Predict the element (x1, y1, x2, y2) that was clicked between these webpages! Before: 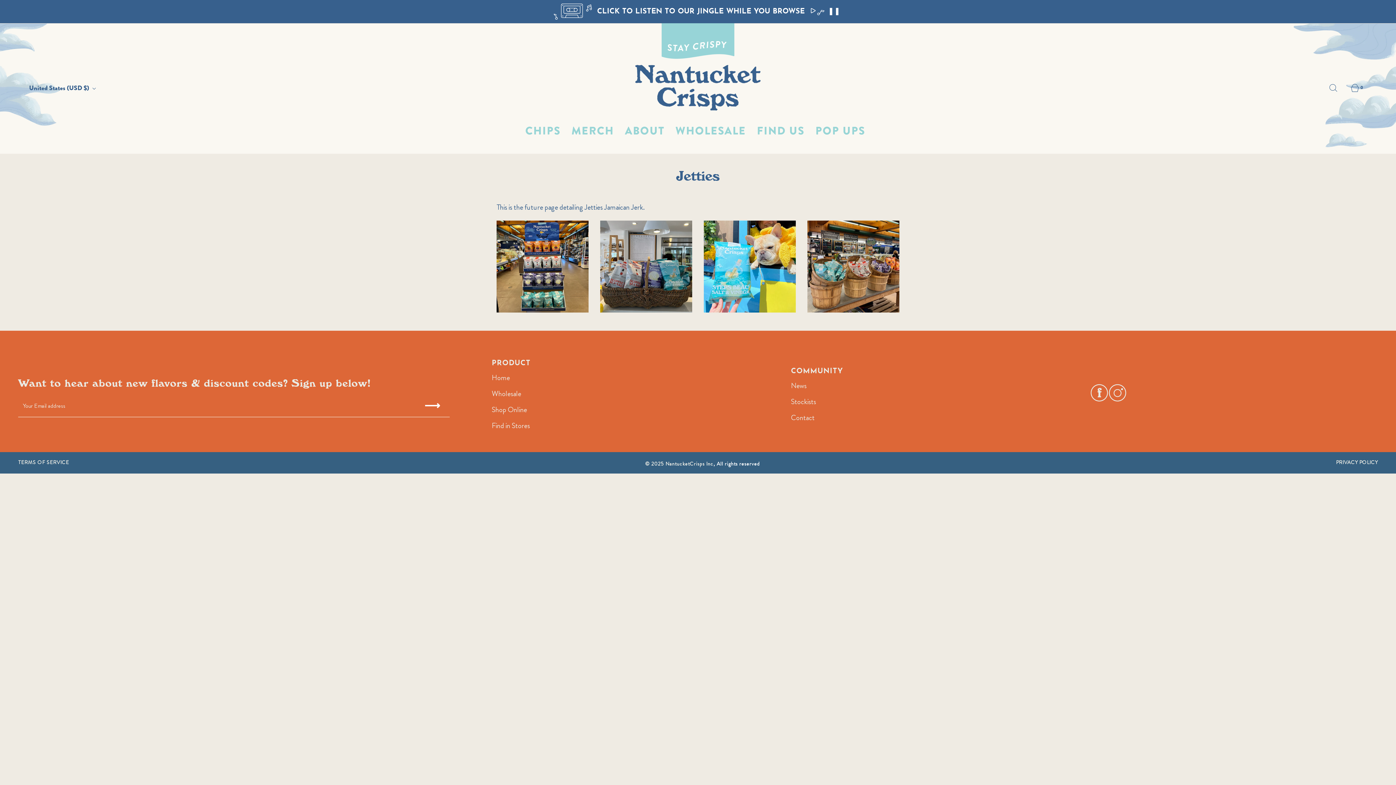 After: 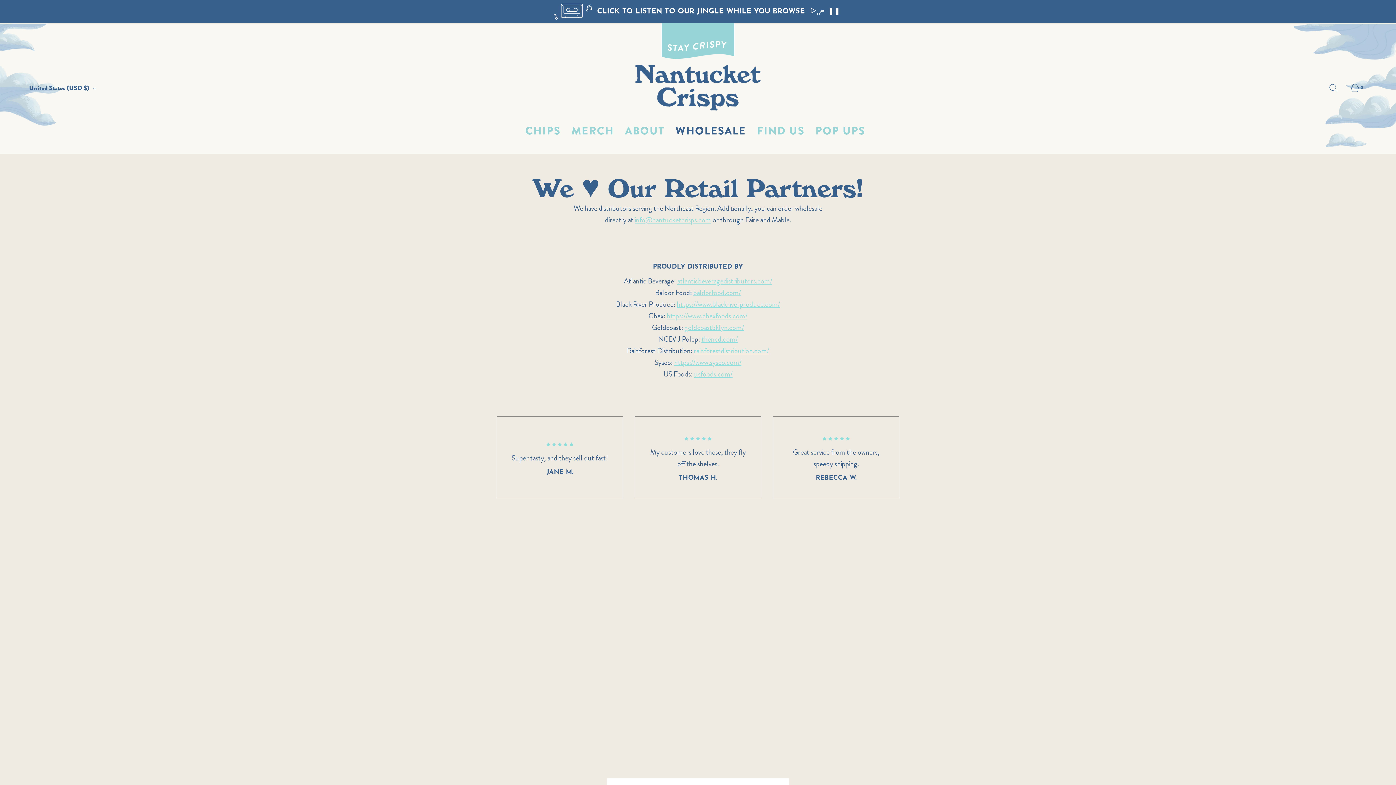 Action: label: Contact bbox: (791, 410, 814, 426)